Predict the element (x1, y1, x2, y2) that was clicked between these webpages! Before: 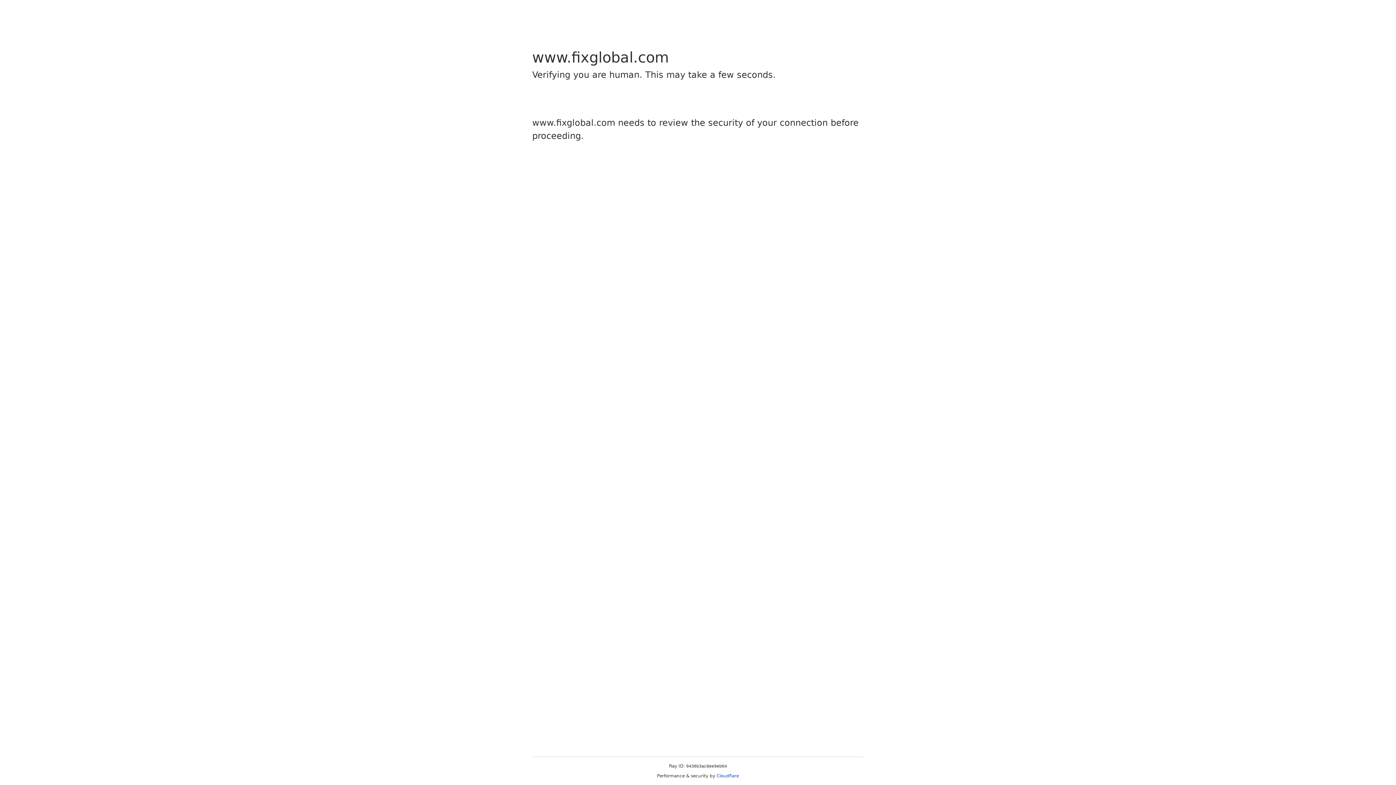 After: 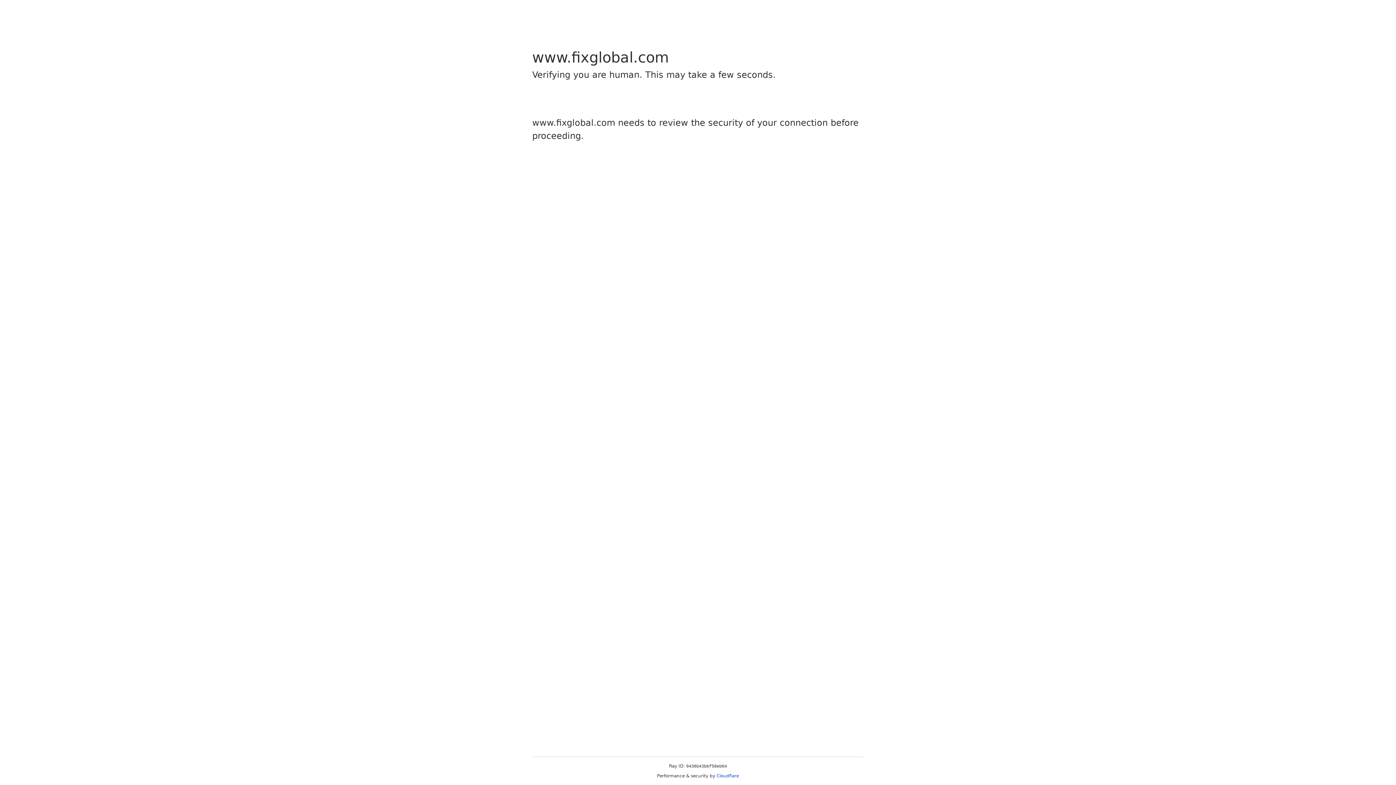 Action: bbox: (716, 773, 739, 778) label: Cloudflare